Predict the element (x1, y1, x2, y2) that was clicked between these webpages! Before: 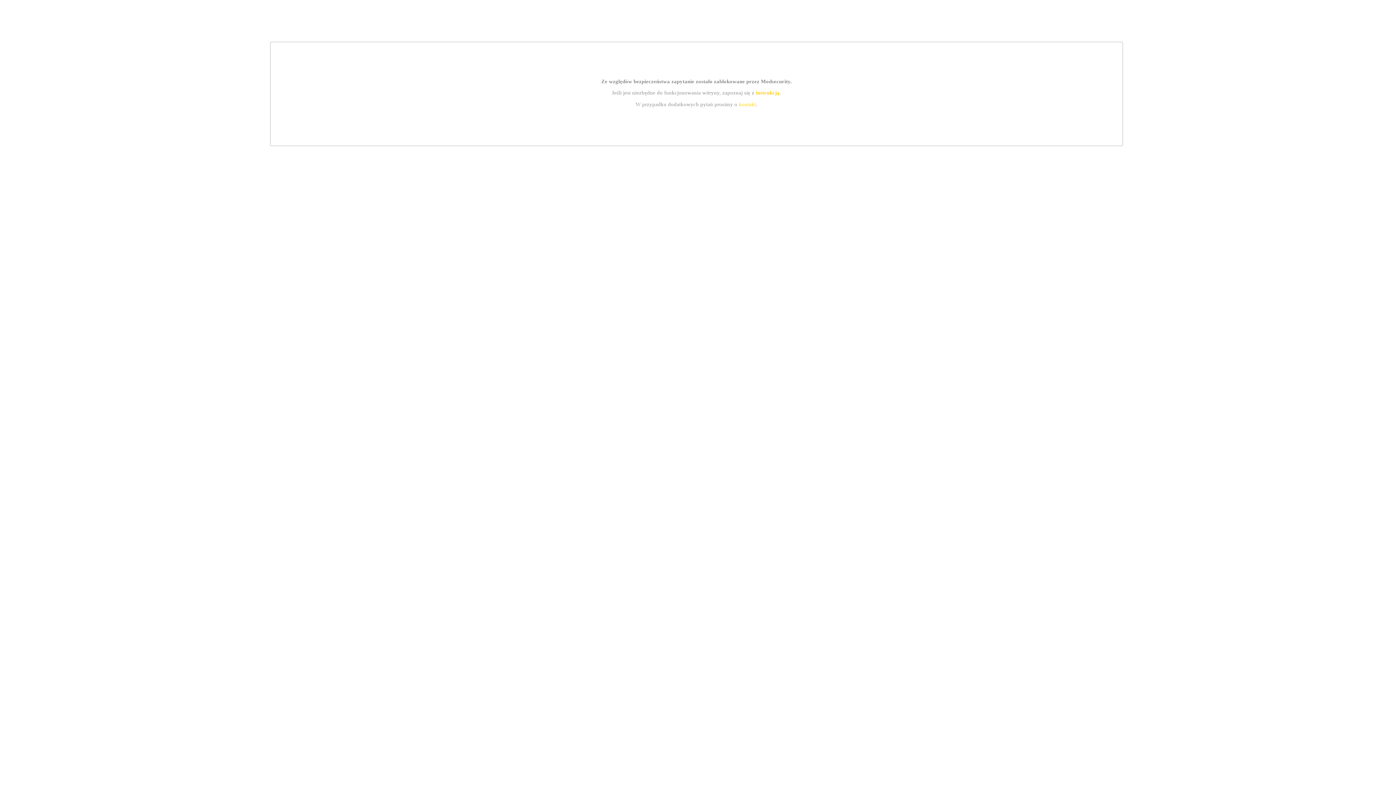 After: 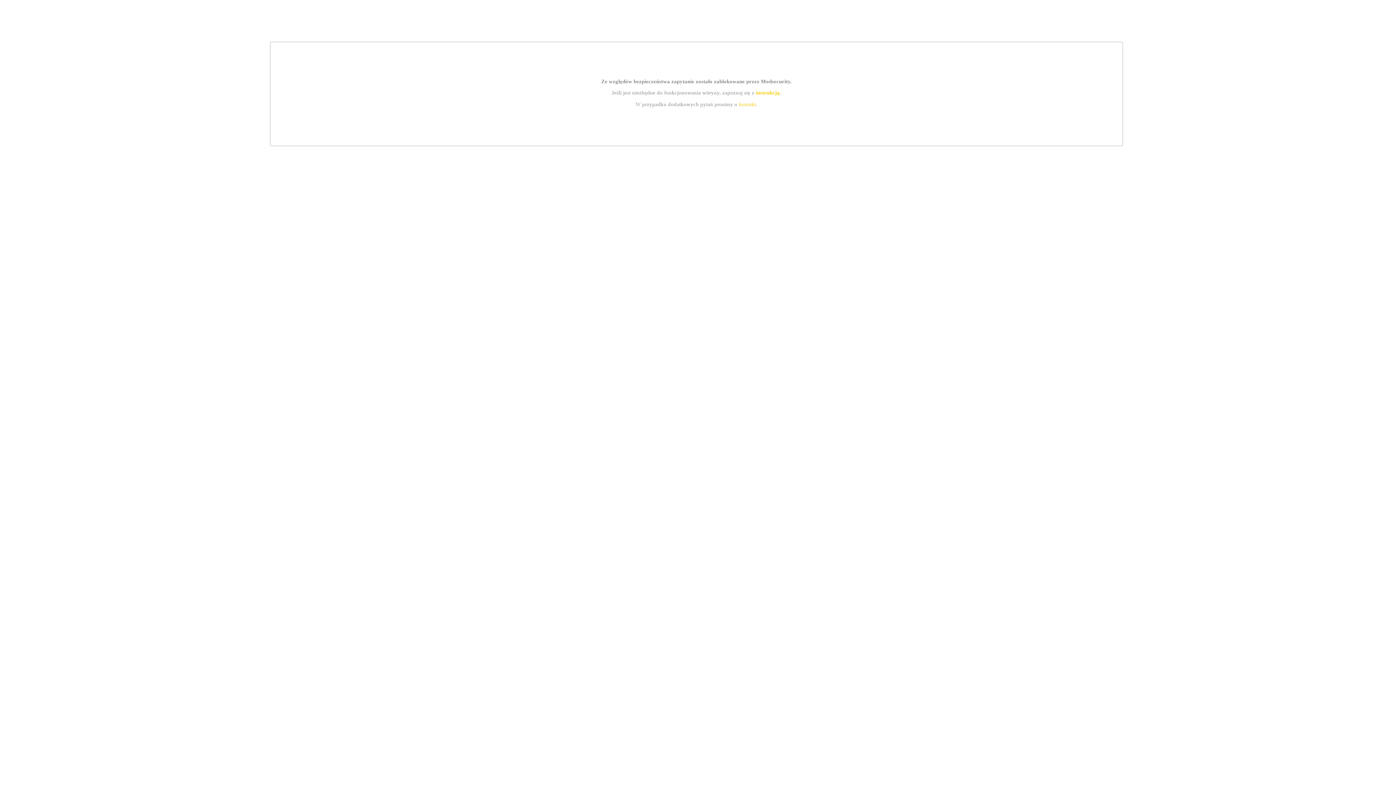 Action: bbox: (739, 101, 756, 107) label: kontakt